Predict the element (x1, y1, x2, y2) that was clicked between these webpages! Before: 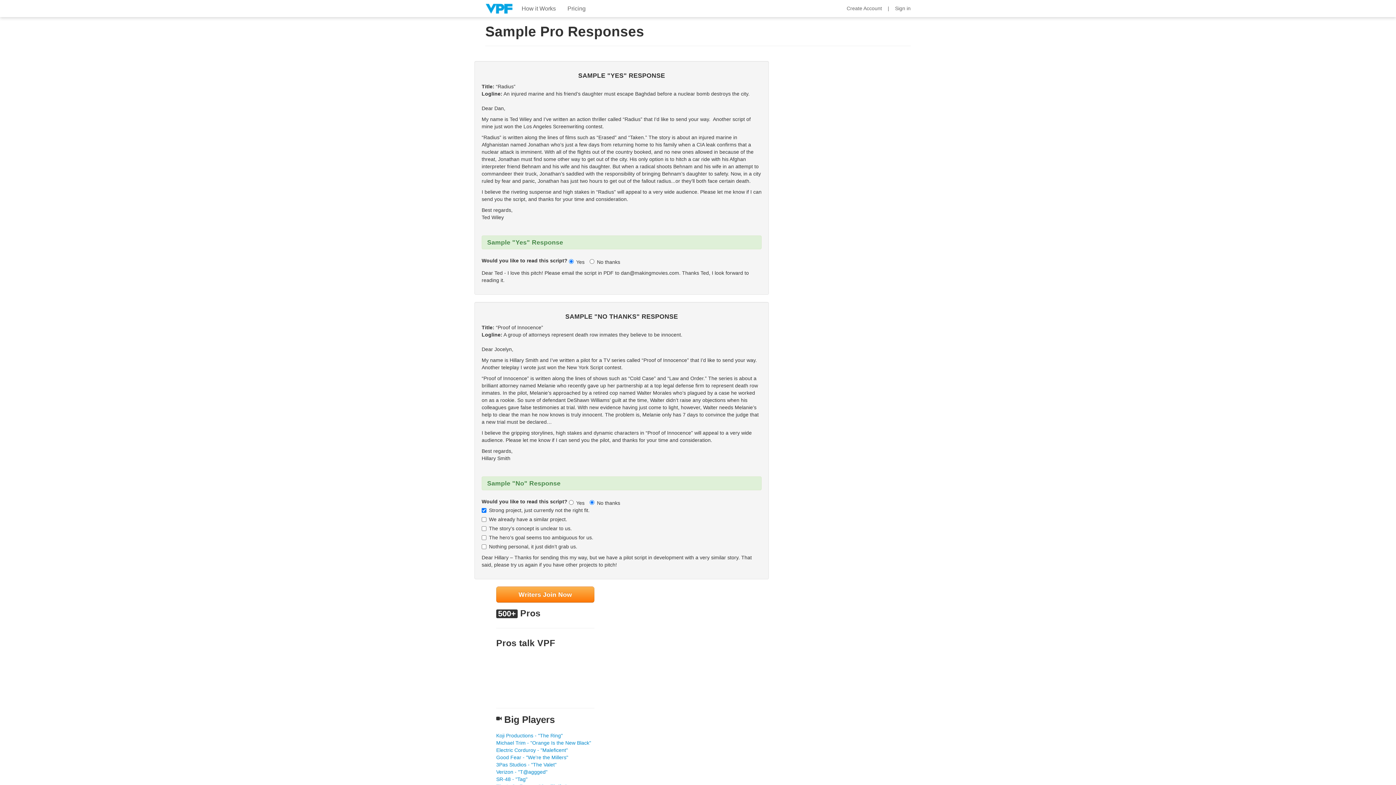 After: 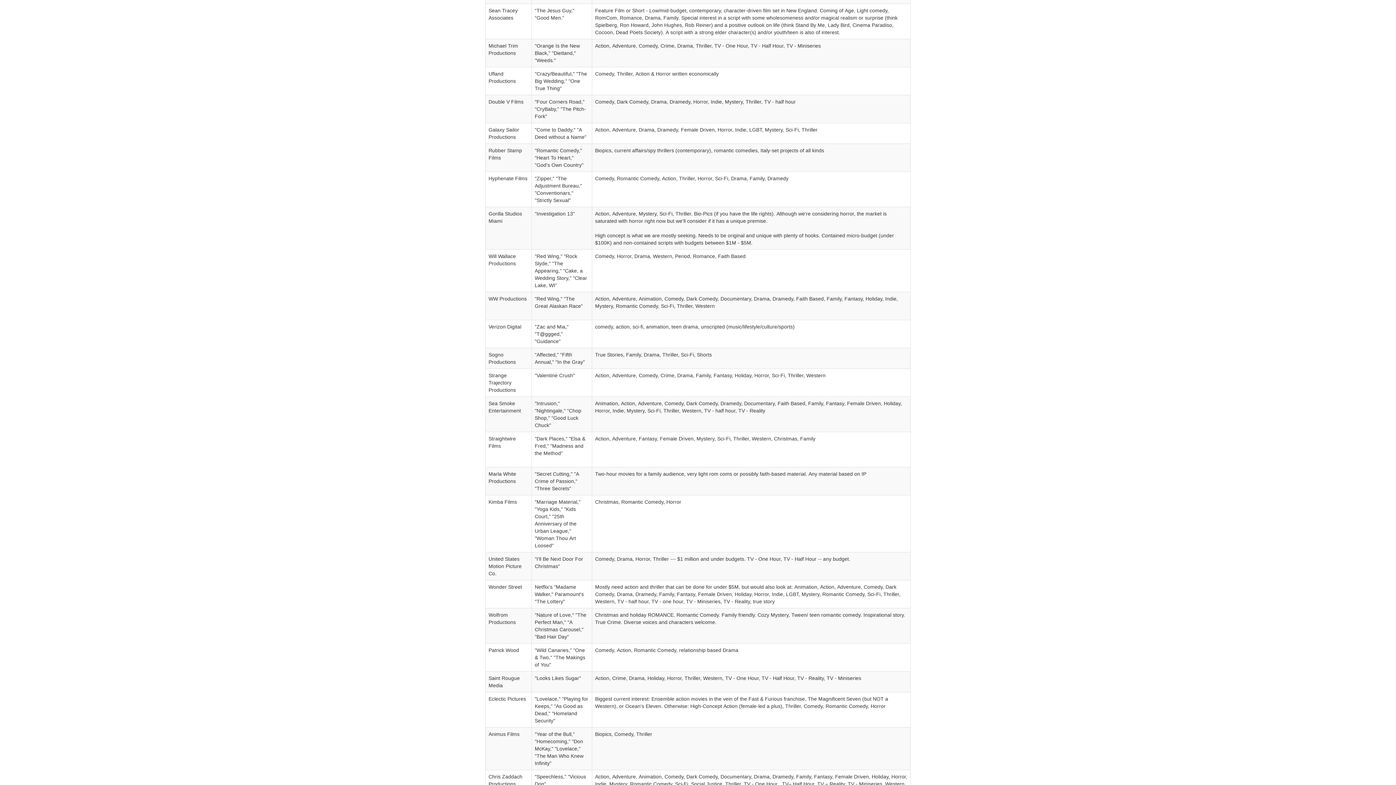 Action: bbox: (496, 740, 591, 746) label: Michael Trim - "Orange Is the New Black"